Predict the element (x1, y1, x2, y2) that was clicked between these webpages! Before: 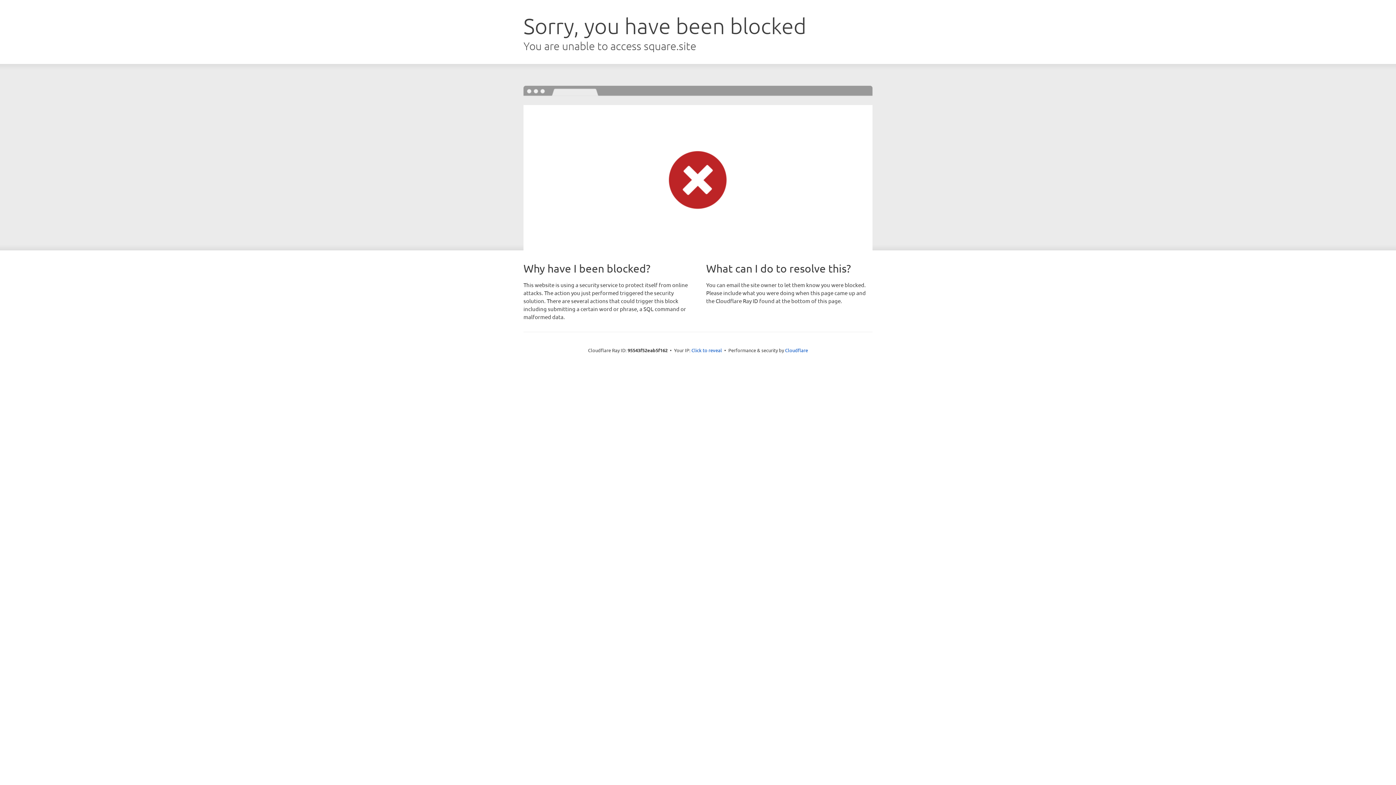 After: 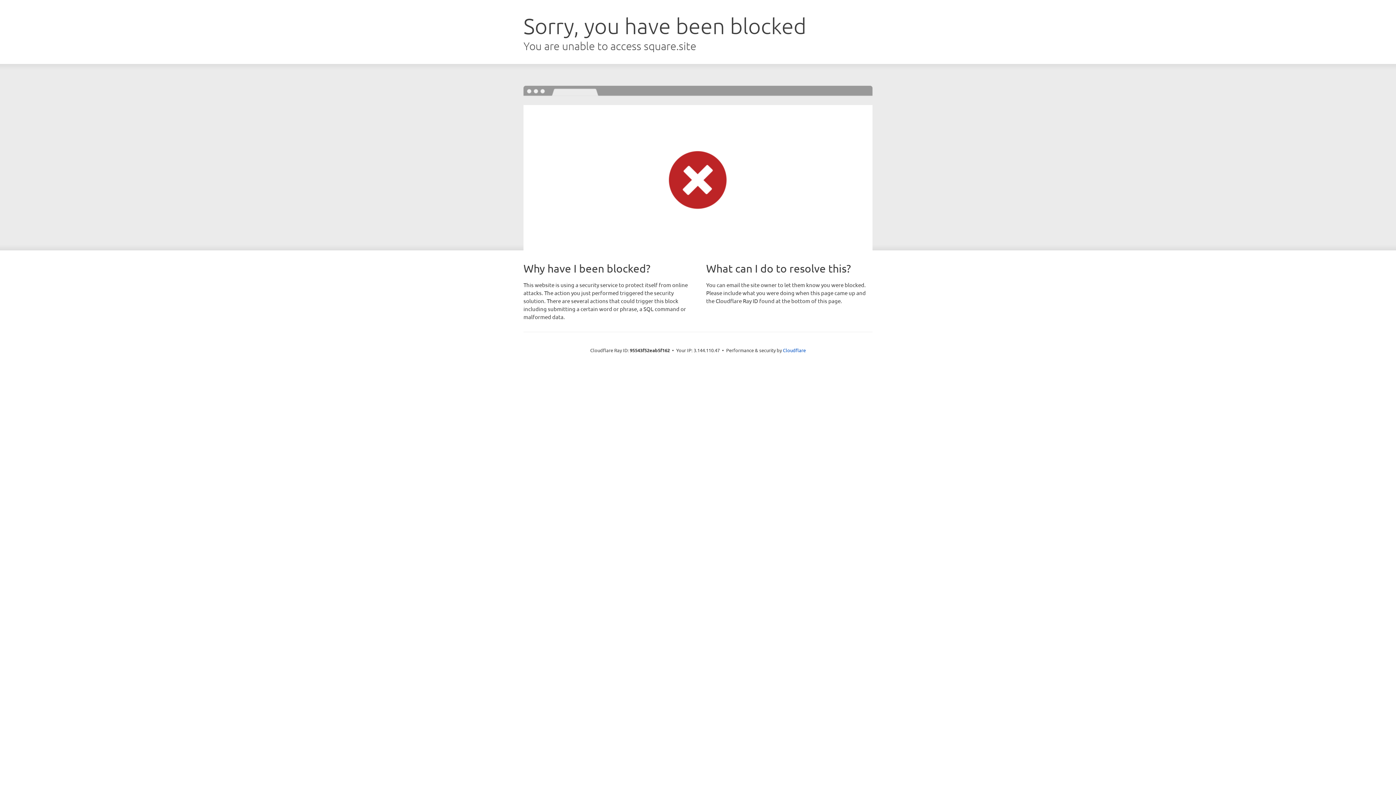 Action: label: Click to reveal bbox: (691, 346, 722, 353)